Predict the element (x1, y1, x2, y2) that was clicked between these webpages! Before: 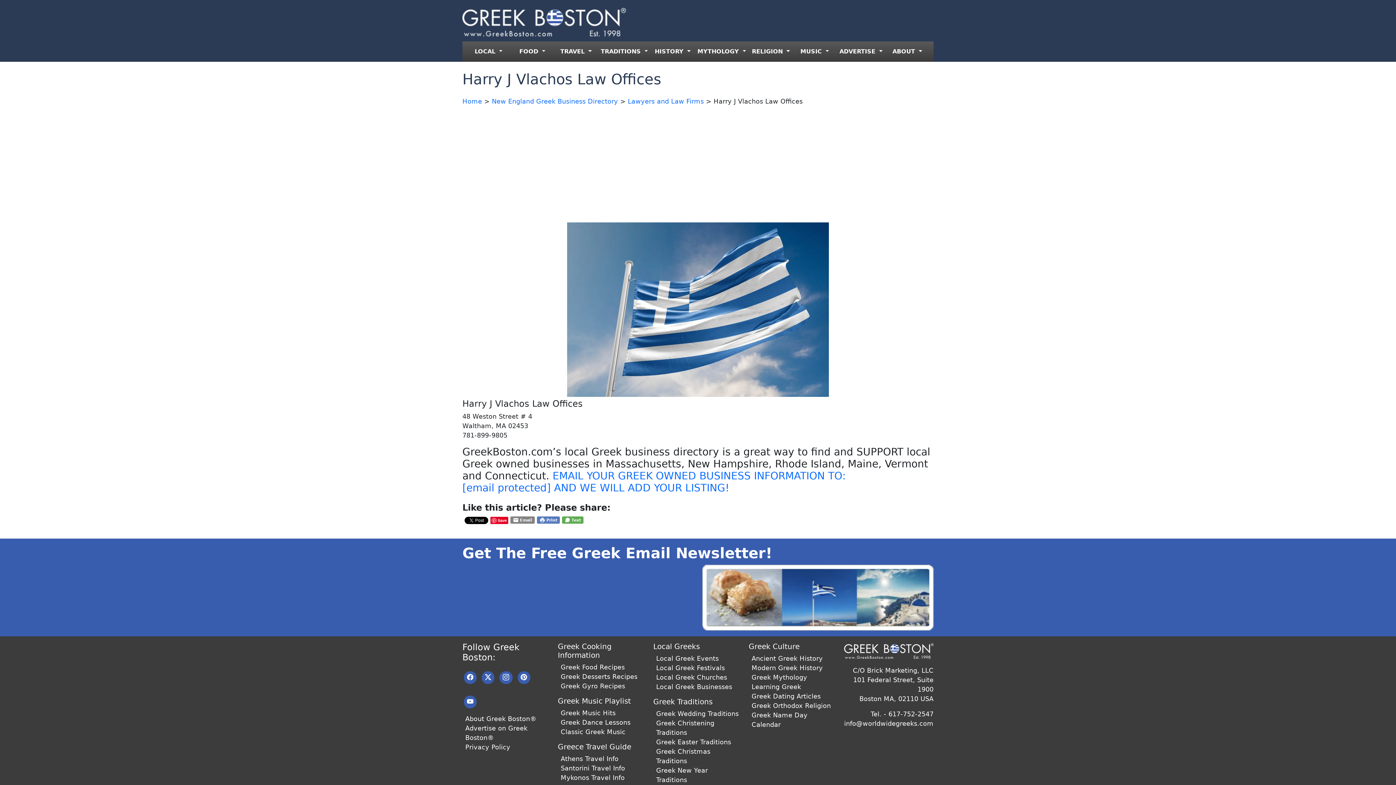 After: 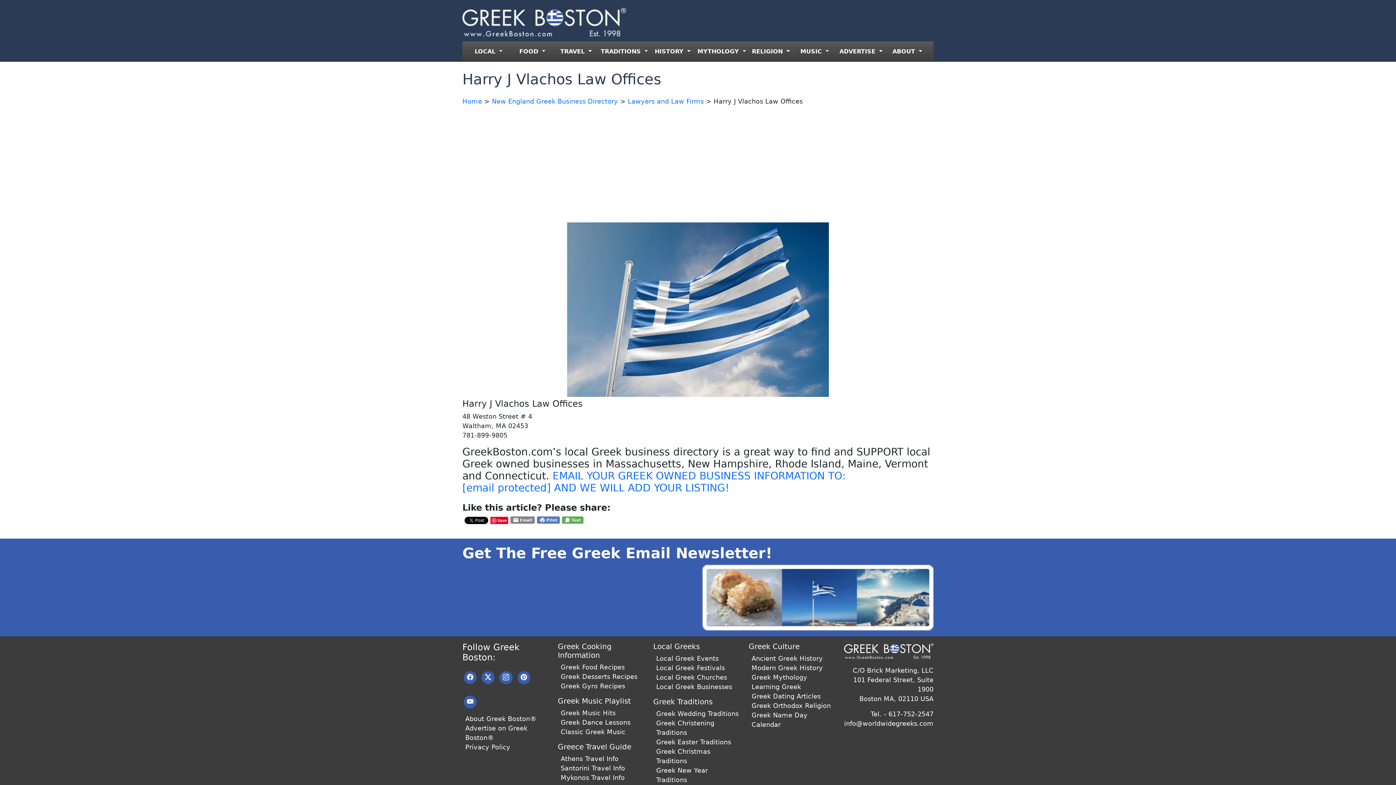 Action: bbox: (464, 695, 476, 708)